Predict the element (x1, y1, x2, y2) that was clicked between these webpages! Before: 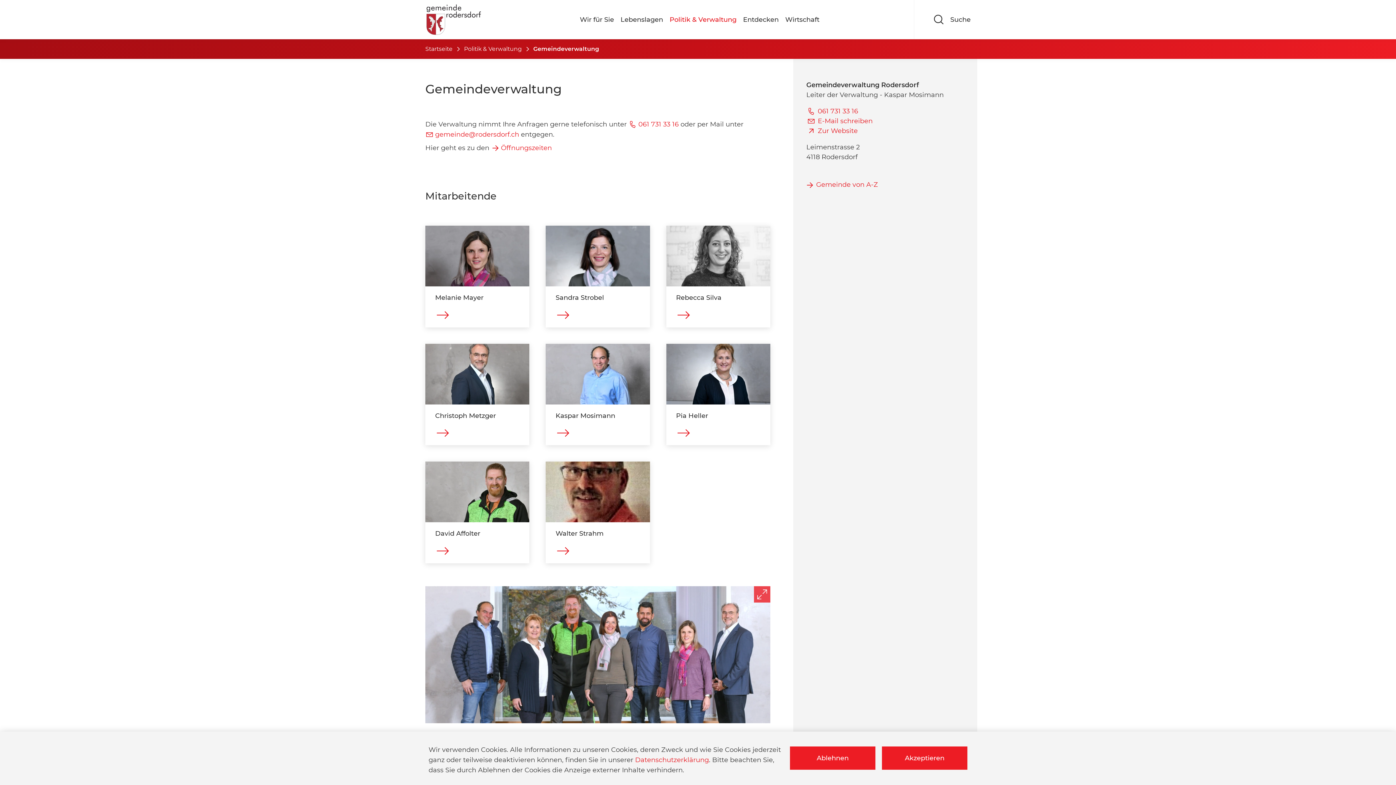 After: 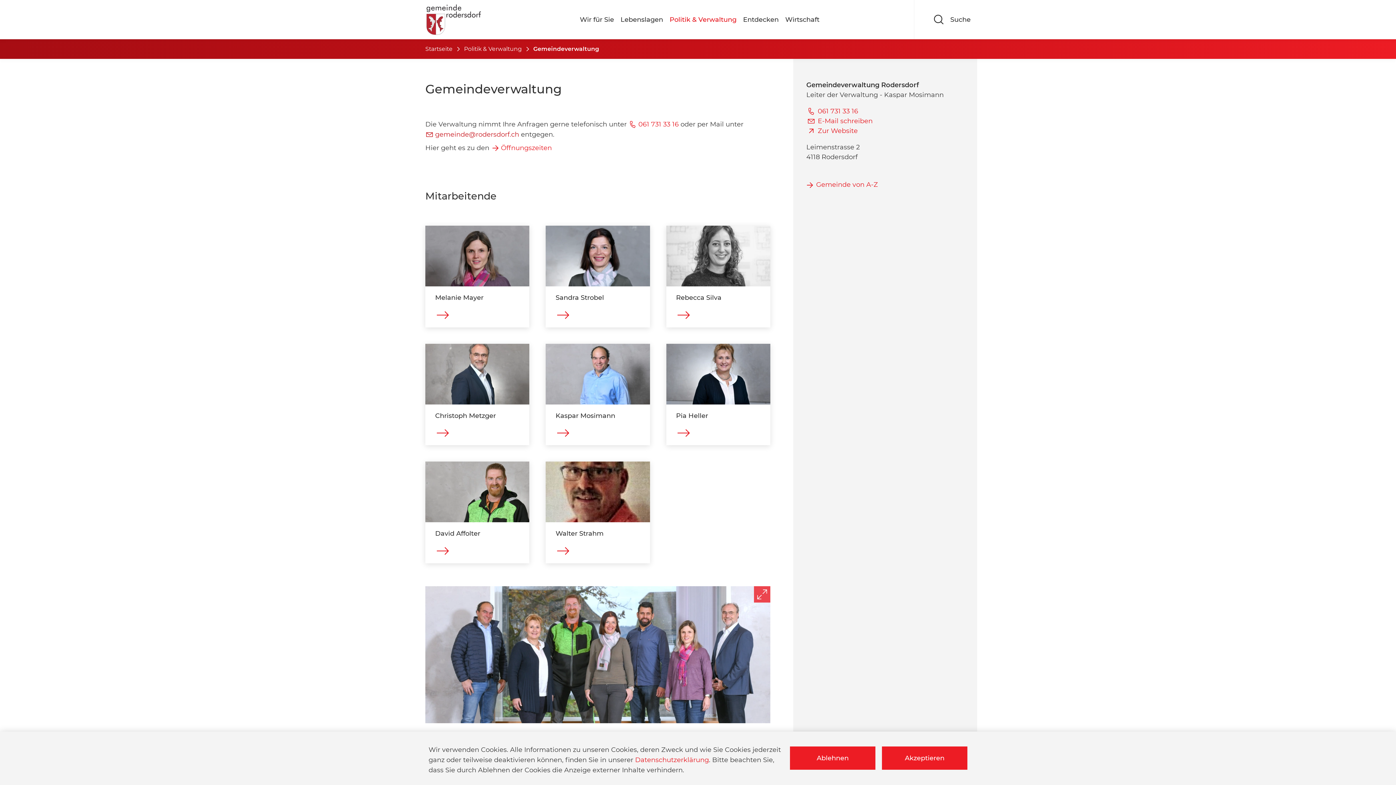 Action: label: gemeinde@rodersdorf.ch  bbox: (425, 130, 521, 138)